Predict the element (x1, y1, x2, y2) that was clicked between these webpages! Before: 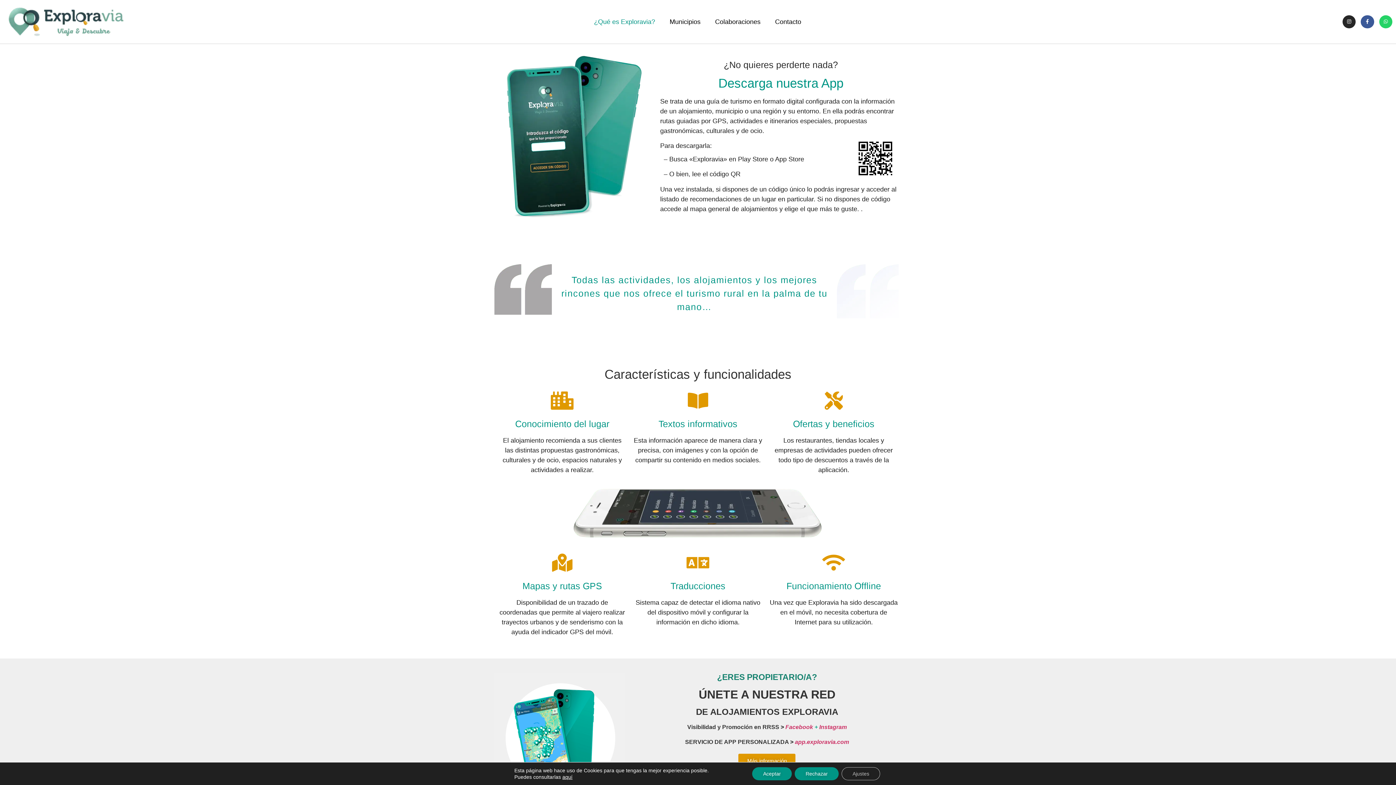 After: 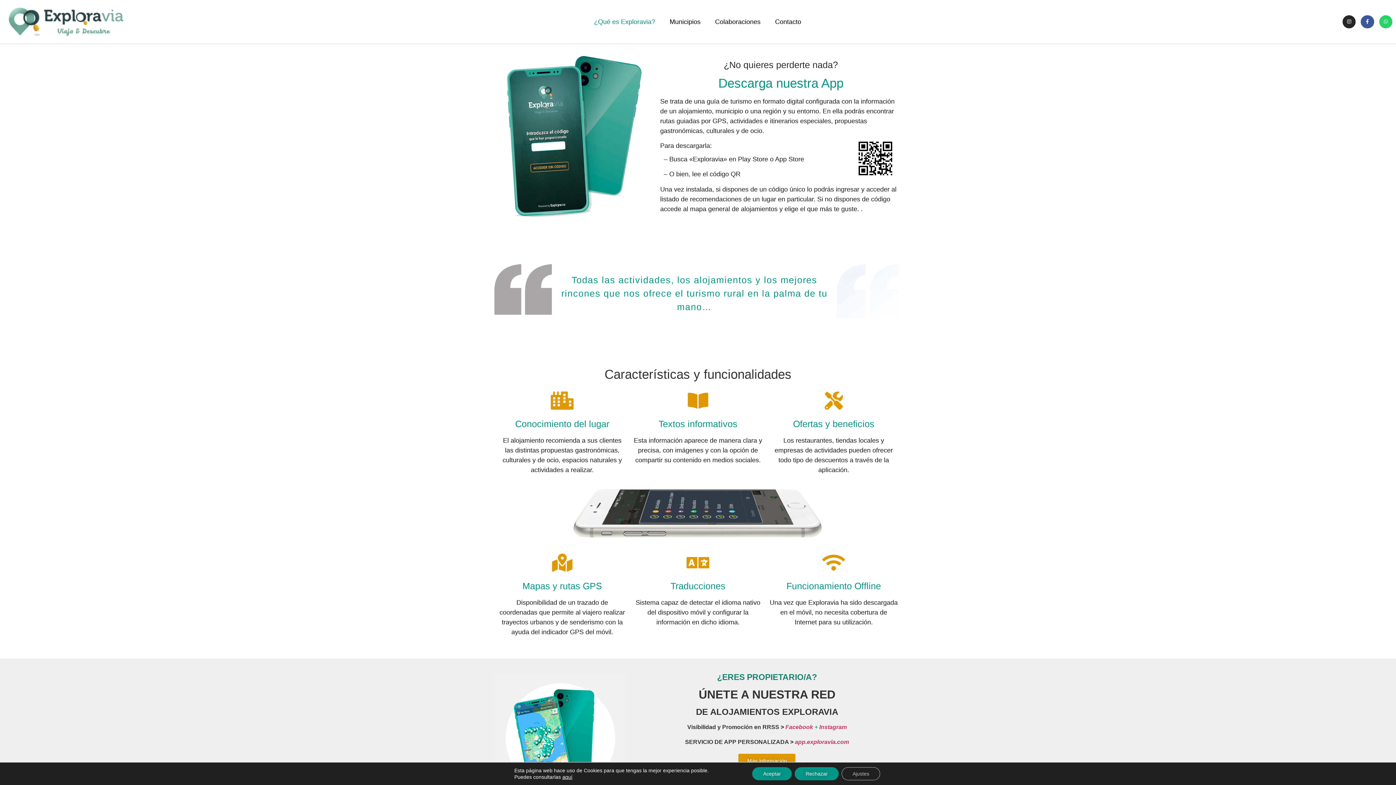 Action: bbox: (561, 274, 827, 311) label: Todas las actividades, los alojamientos y los mejores rincones que nos ofrece el turismo rural en la palma de tu mano…